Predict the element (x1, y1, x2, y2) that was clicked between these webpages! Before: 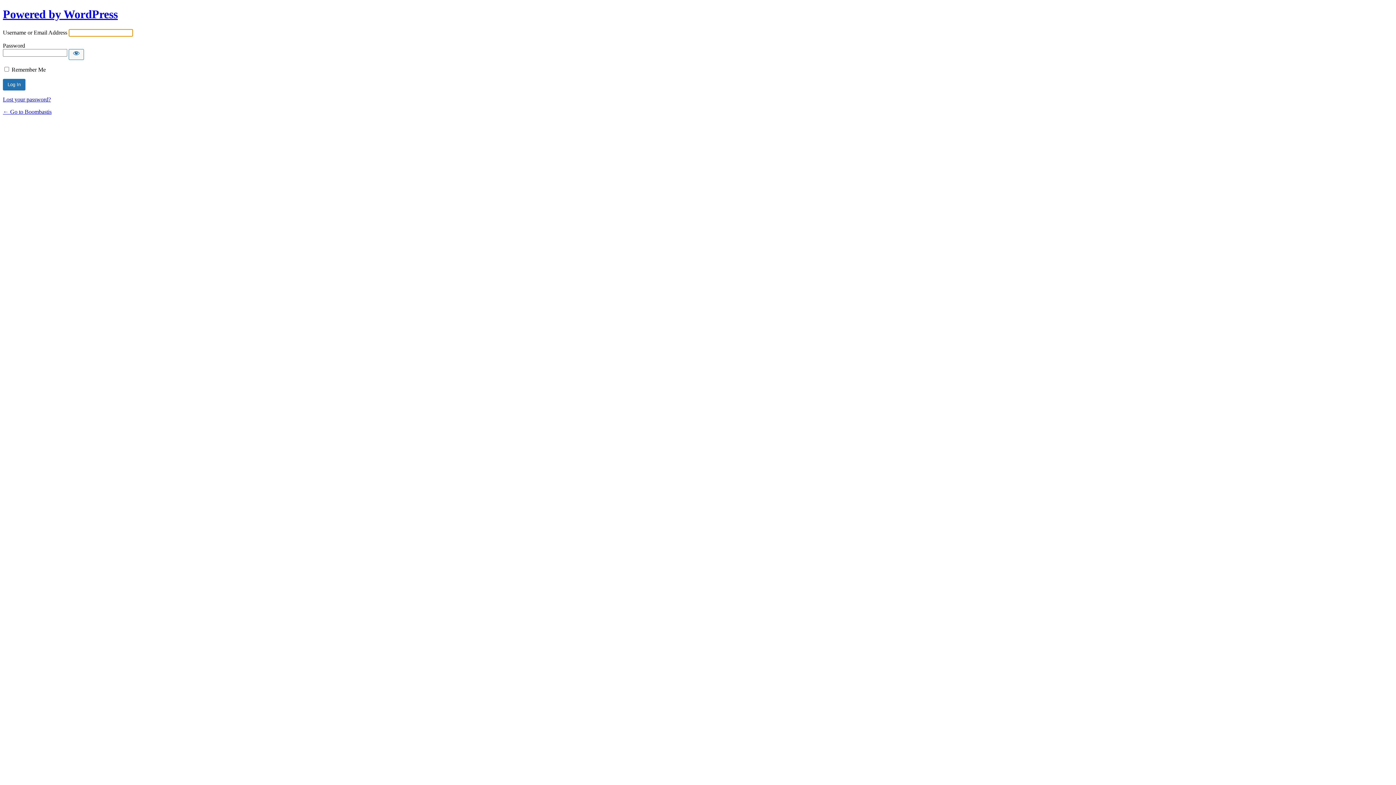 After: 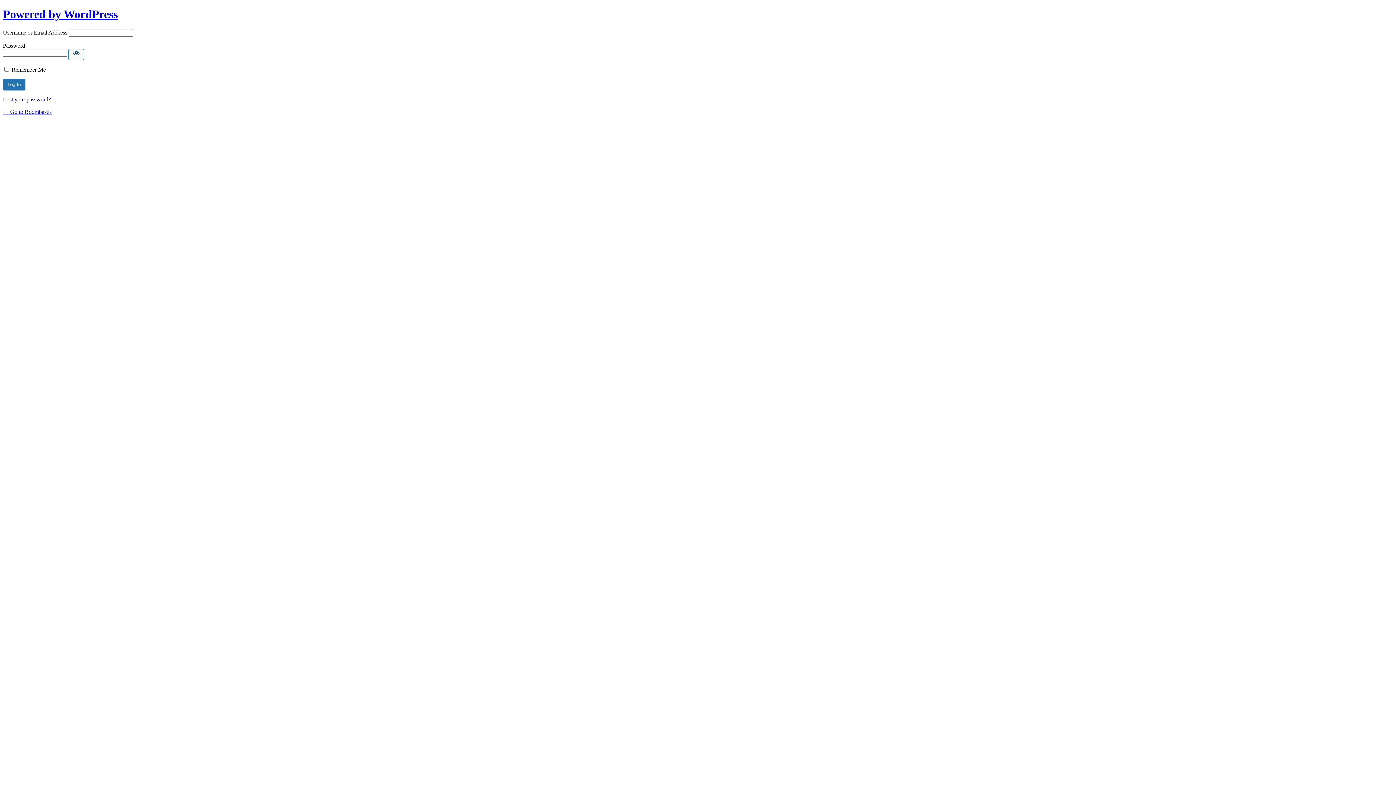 Action: label: Show password bbox: (68, 49, 84, 59)